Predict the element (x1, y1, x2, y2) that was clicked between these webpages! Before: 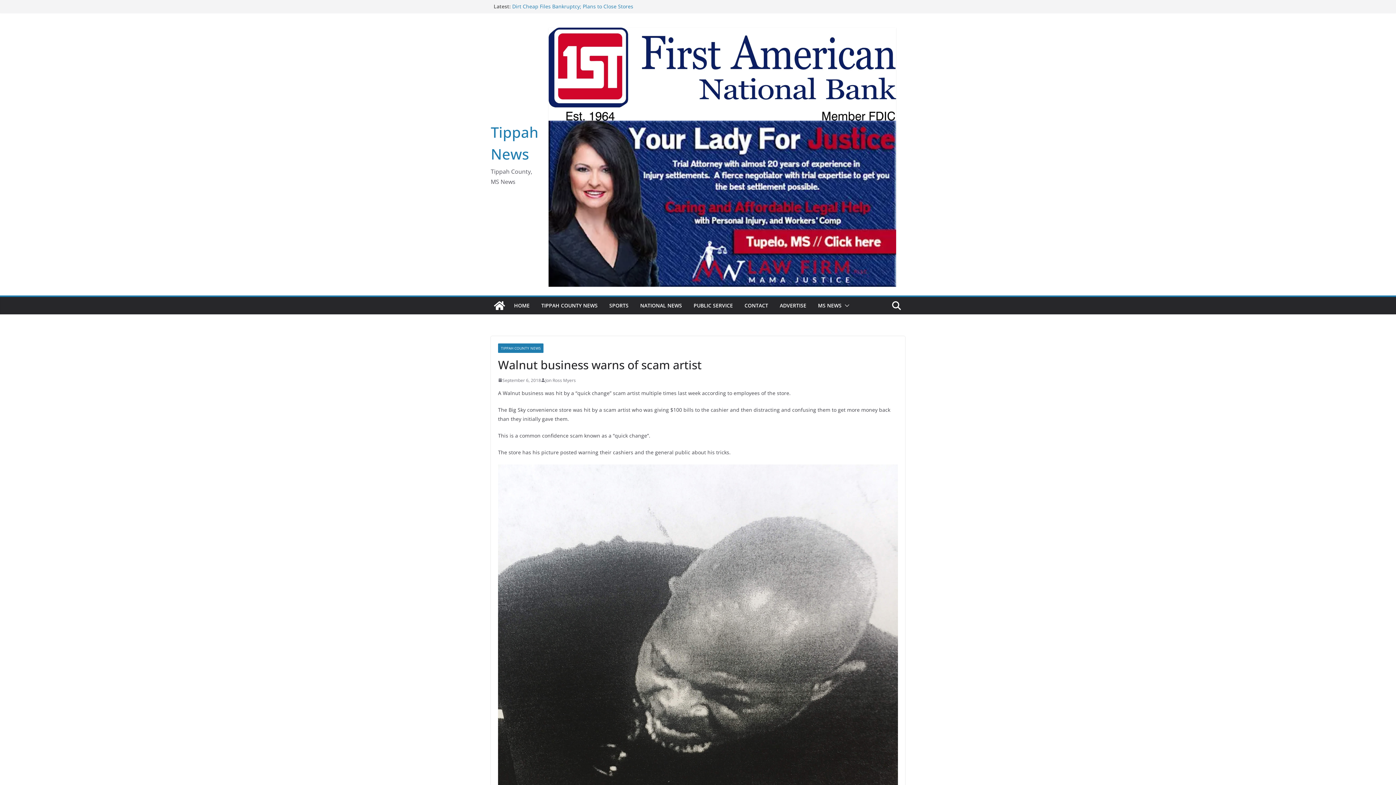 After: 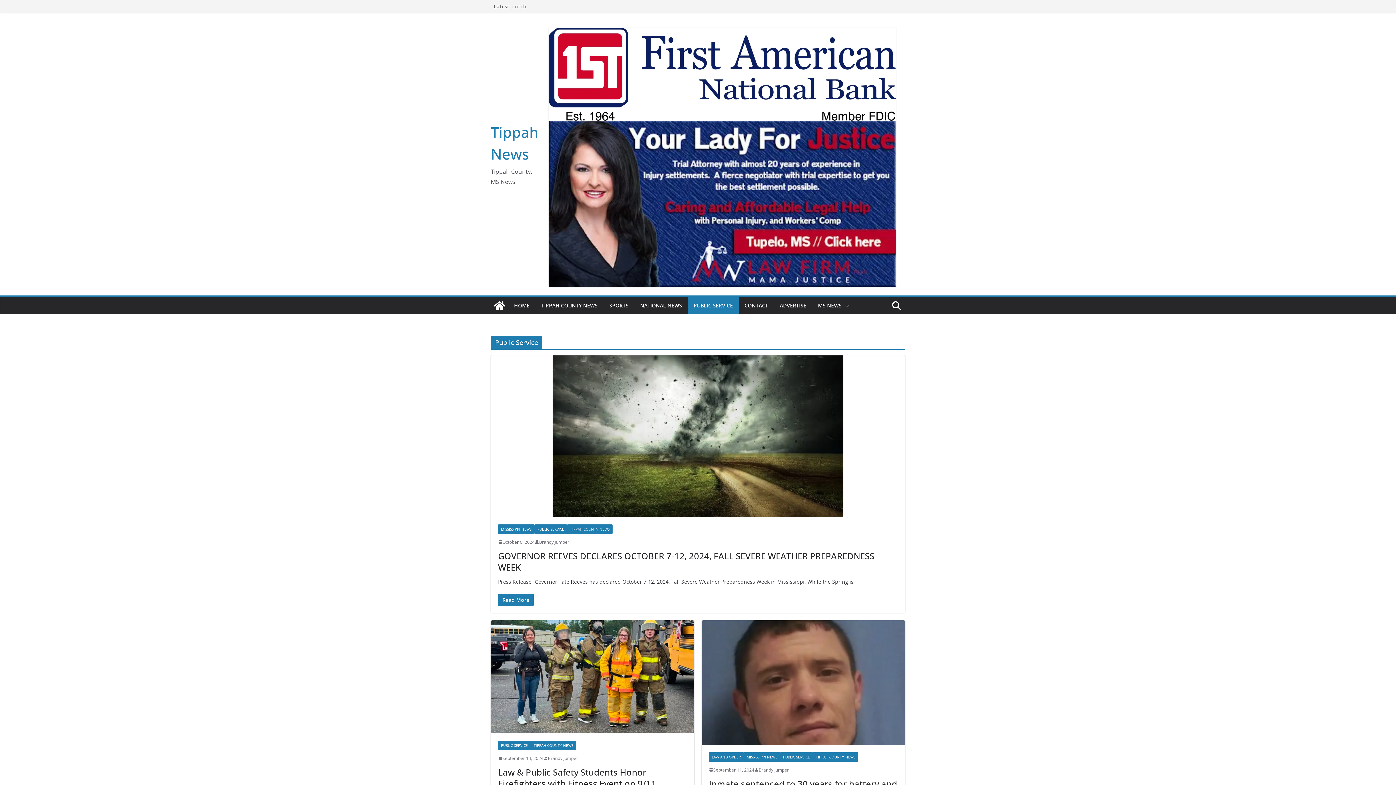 Action: label: PUBLIC SERVICE bbox: (693, 300, 733, 310)